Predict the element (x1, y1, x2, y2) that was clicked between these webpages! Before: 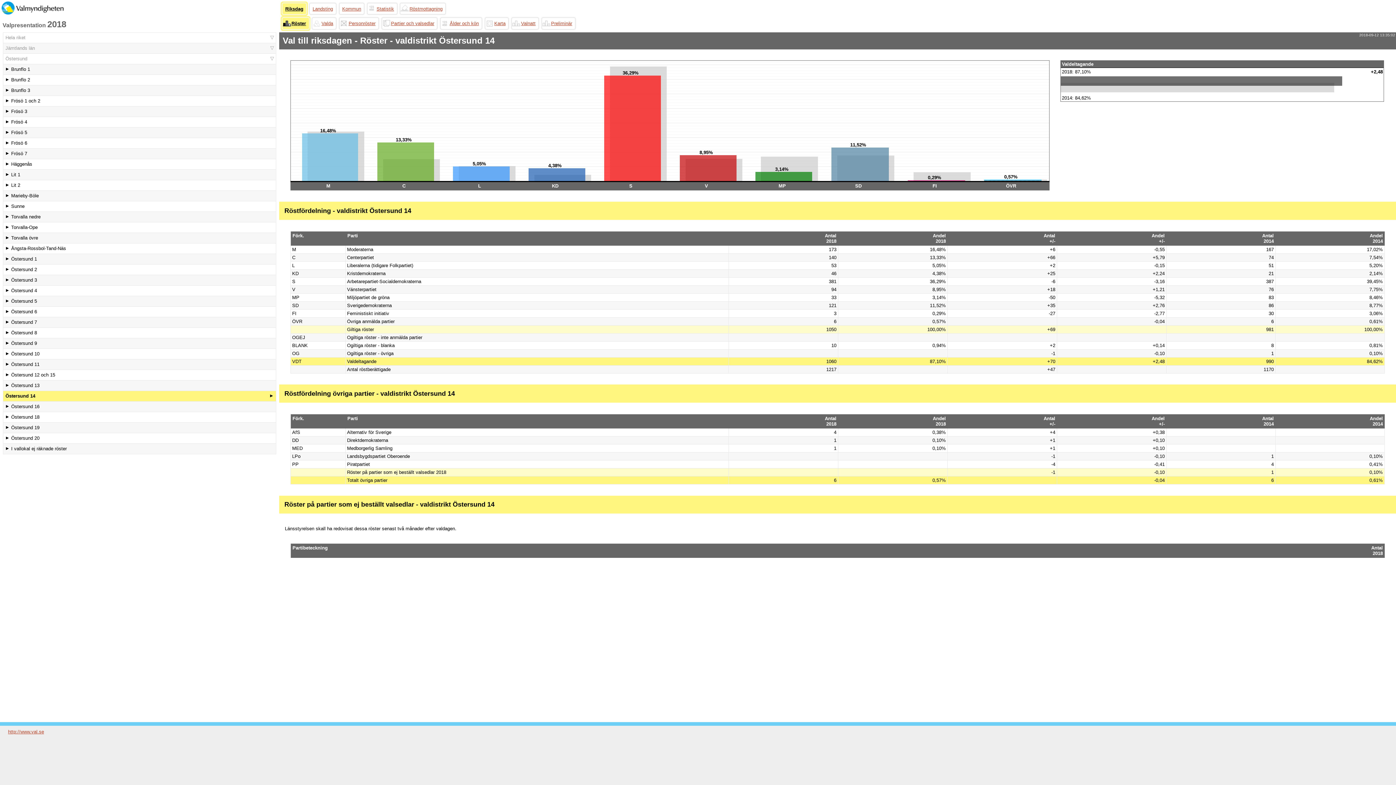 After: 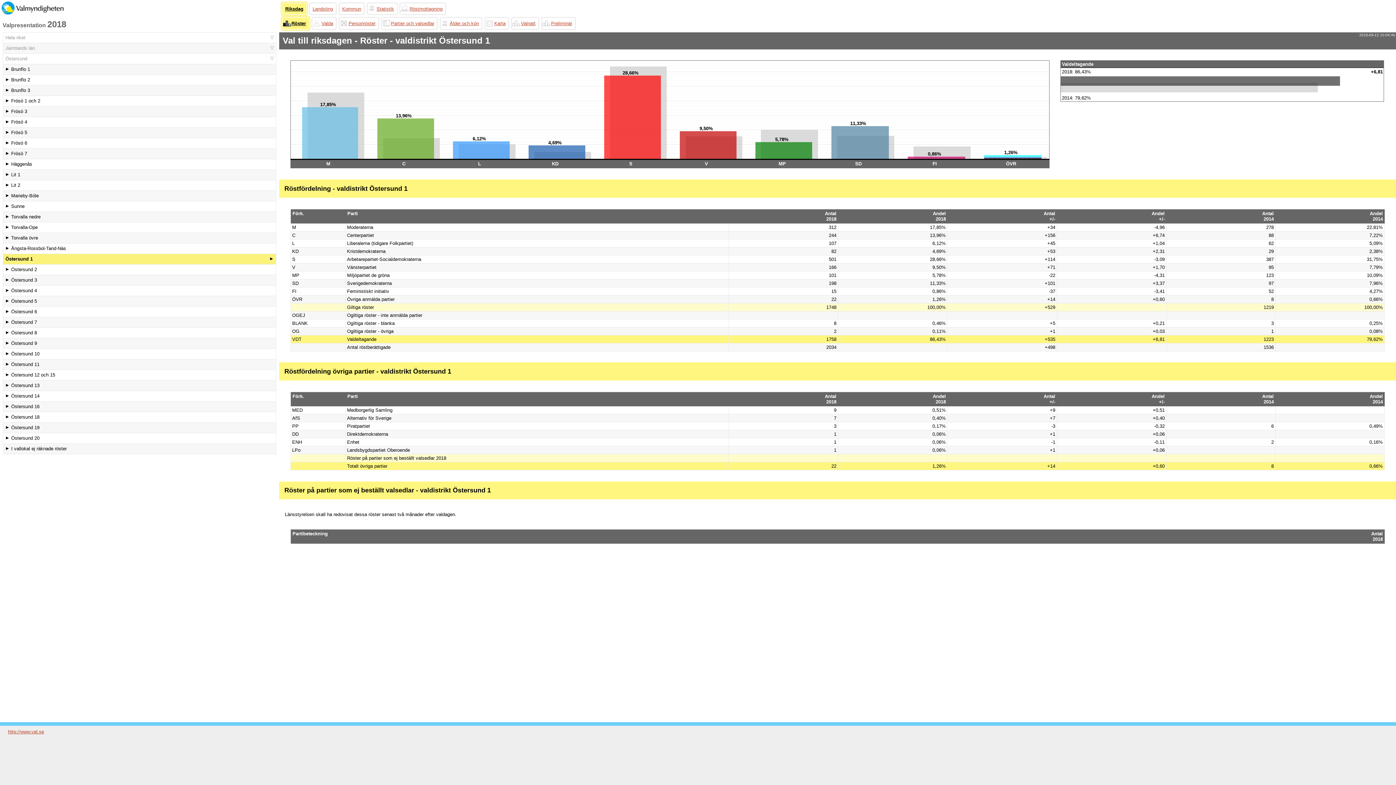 Action: bbox: (3, 254, 275, 264) label: Östersund 1